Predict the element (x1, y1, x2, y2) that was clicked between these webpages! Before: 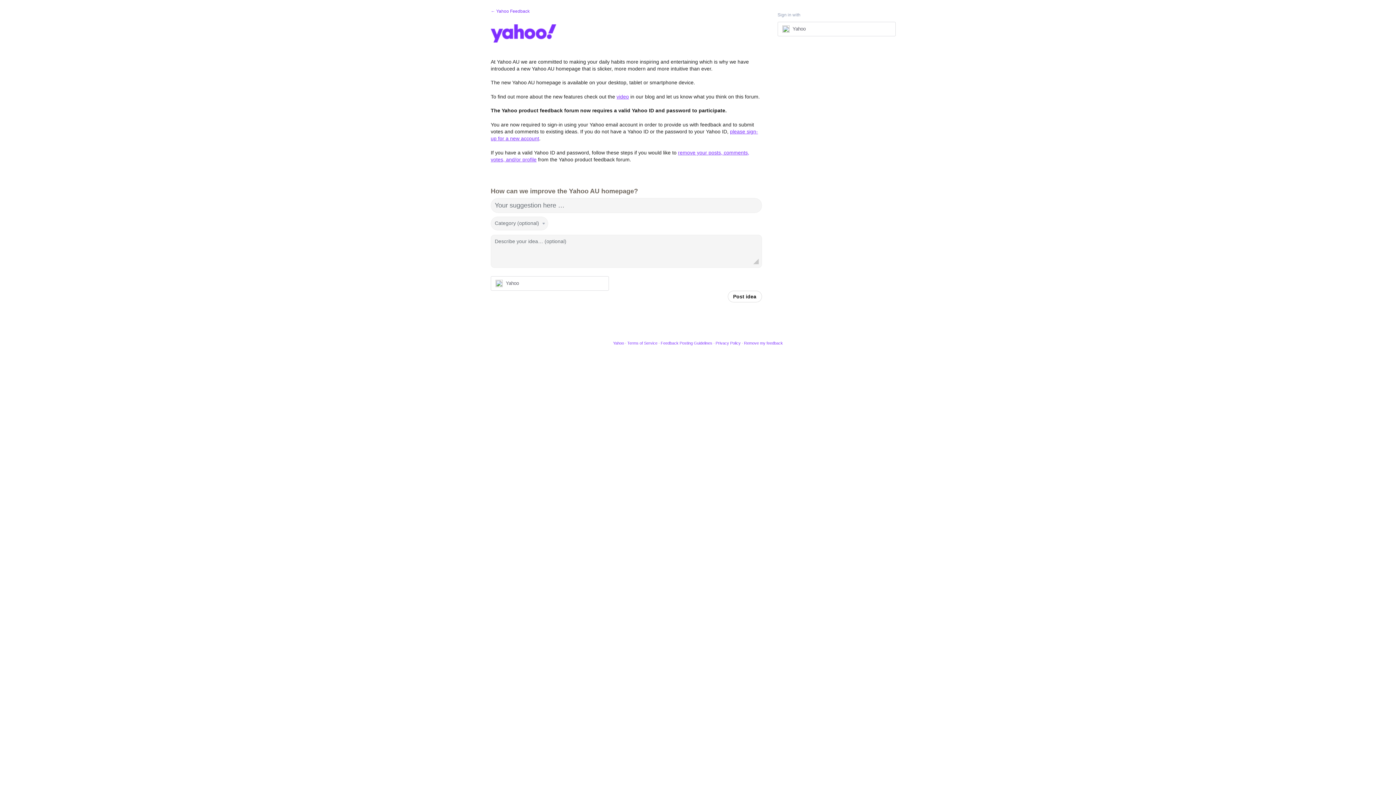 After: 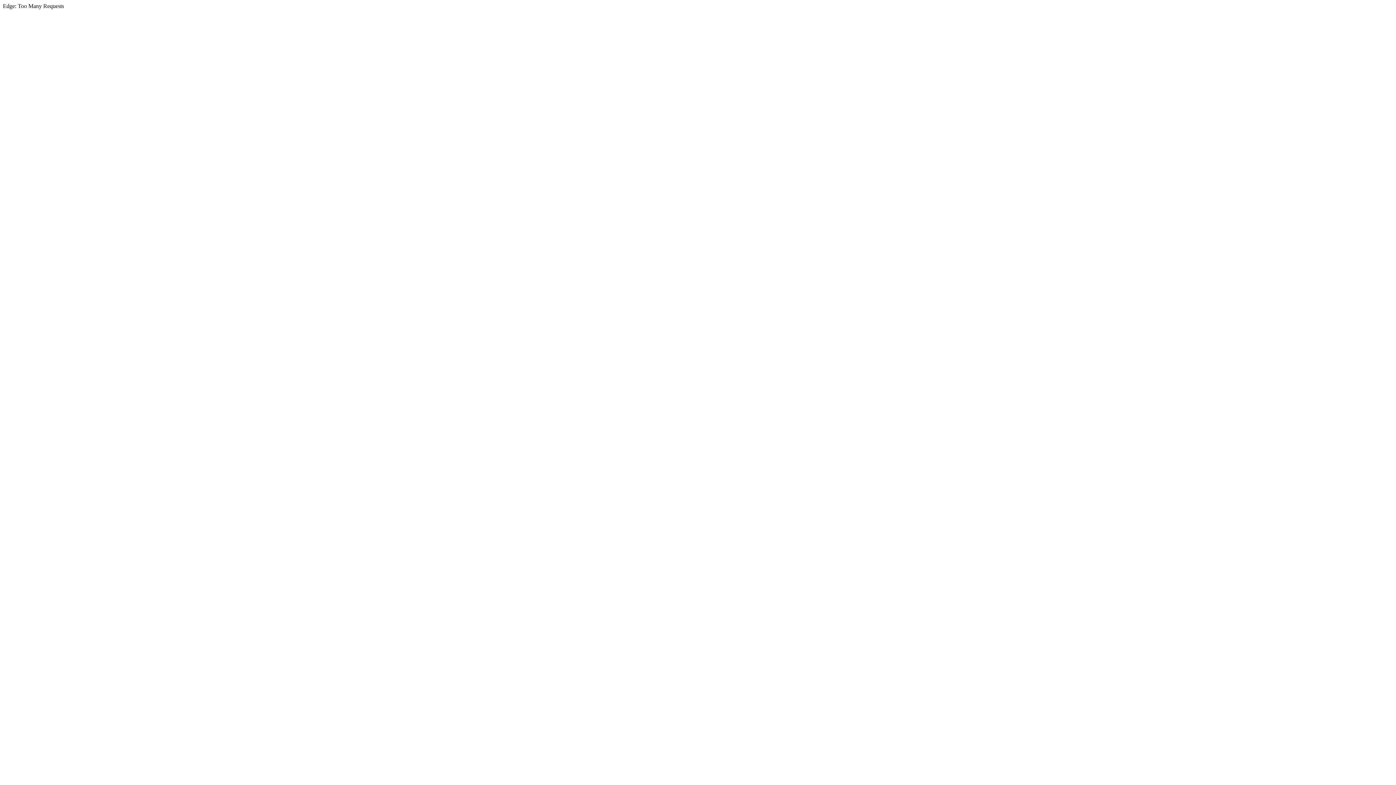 Action: bbox: (715, 341, 740, 345) label: Privacy Policy